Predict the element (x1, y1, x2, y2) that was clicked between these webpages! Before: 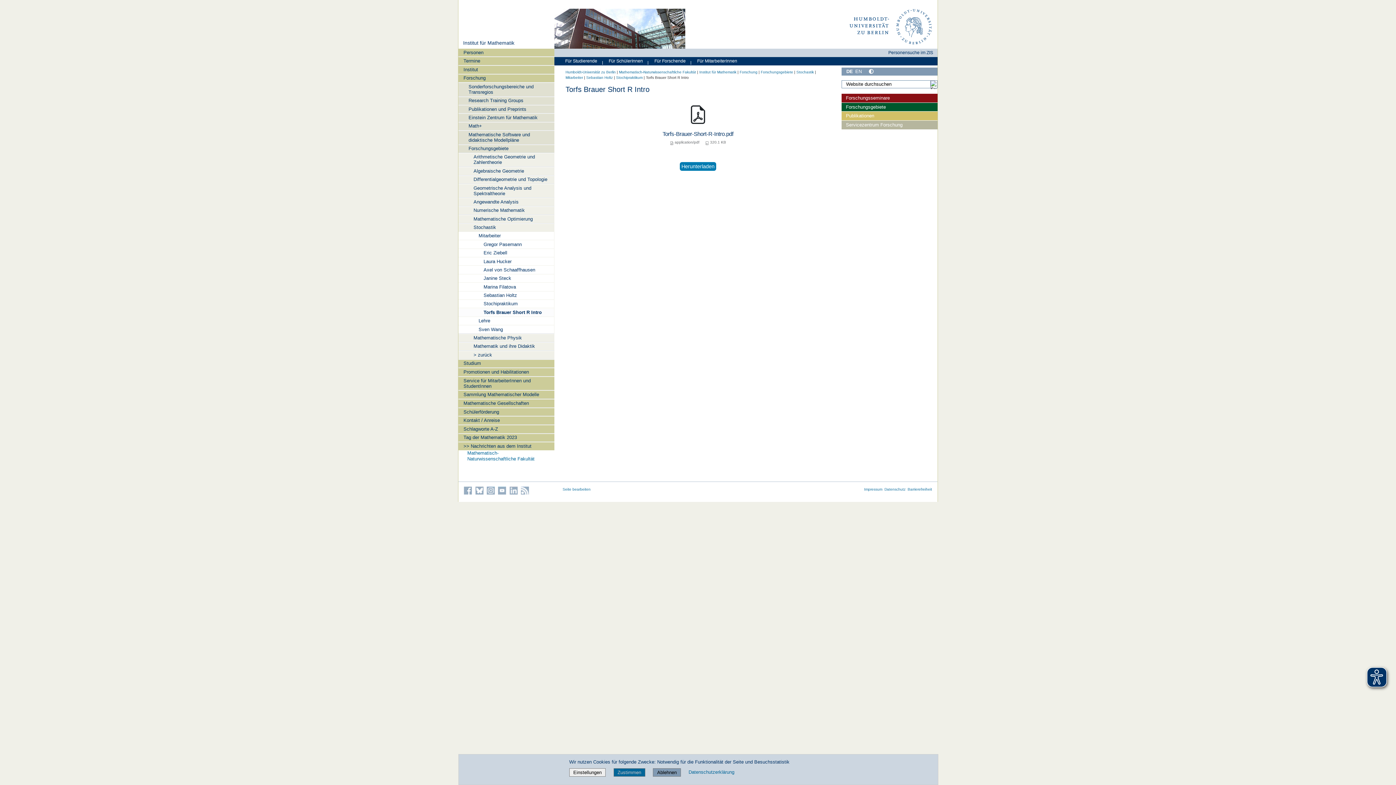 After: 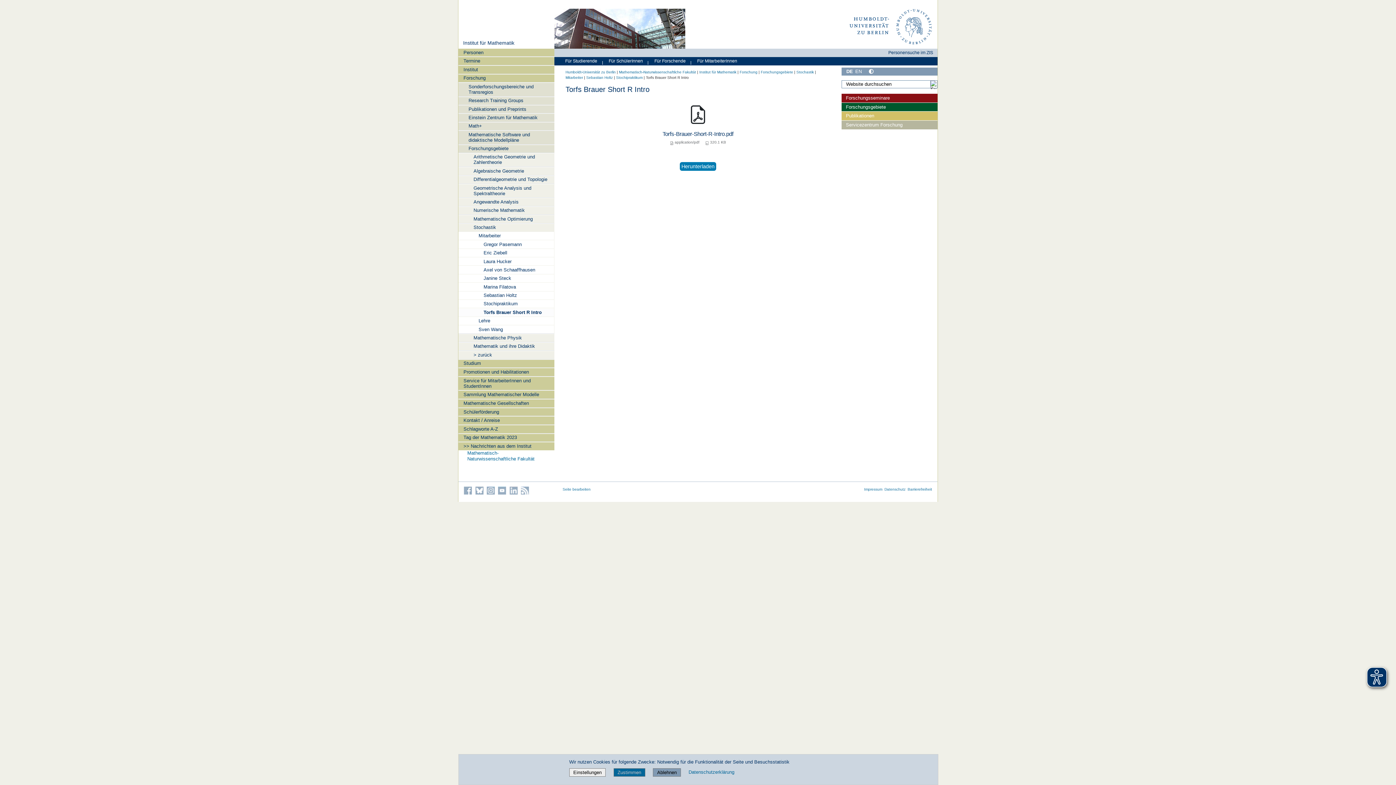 Action: label: Deutsch bbox: (846, 68, 853, 74)